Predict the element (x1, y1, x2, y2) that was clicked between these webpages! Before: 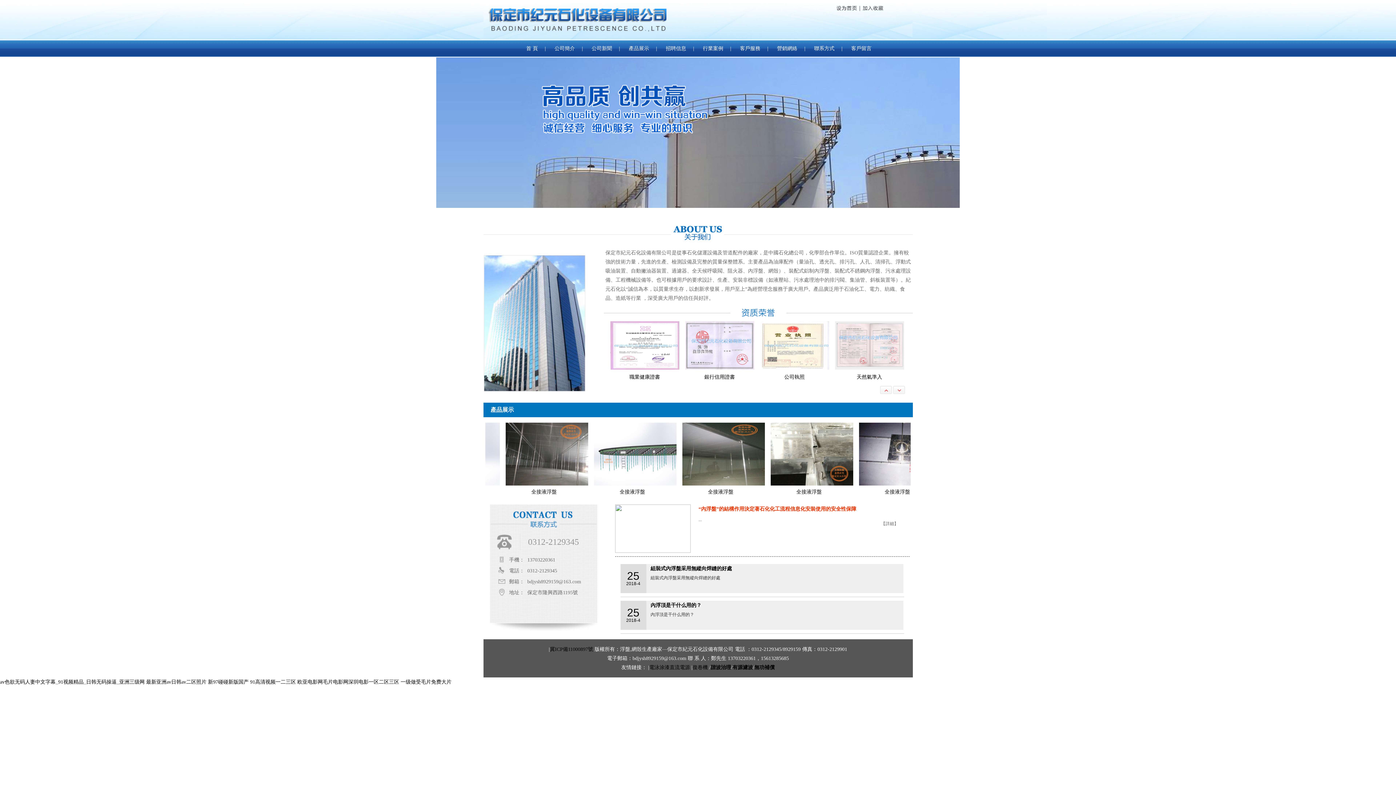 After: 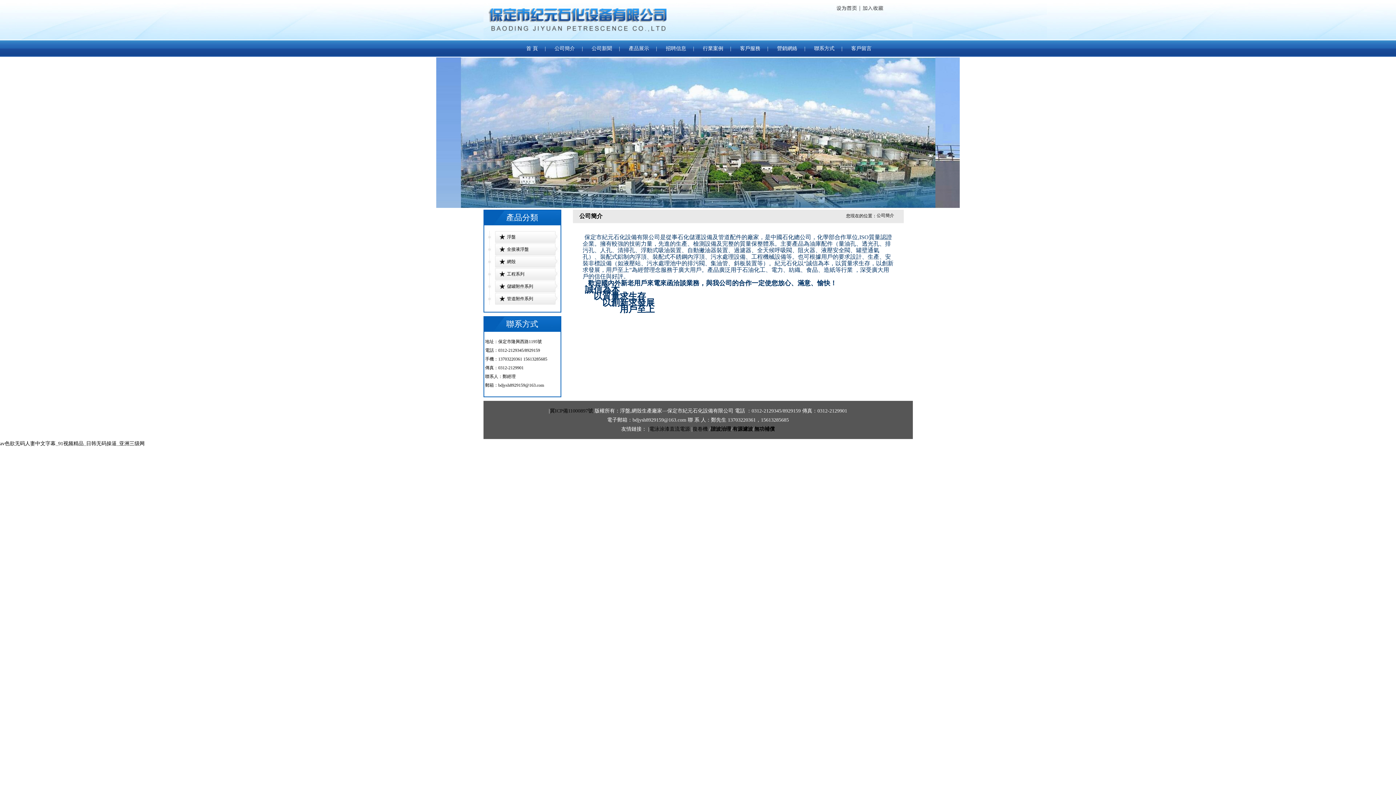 Action: bbox: (547, 45, 580, 51) label: 公司簡介